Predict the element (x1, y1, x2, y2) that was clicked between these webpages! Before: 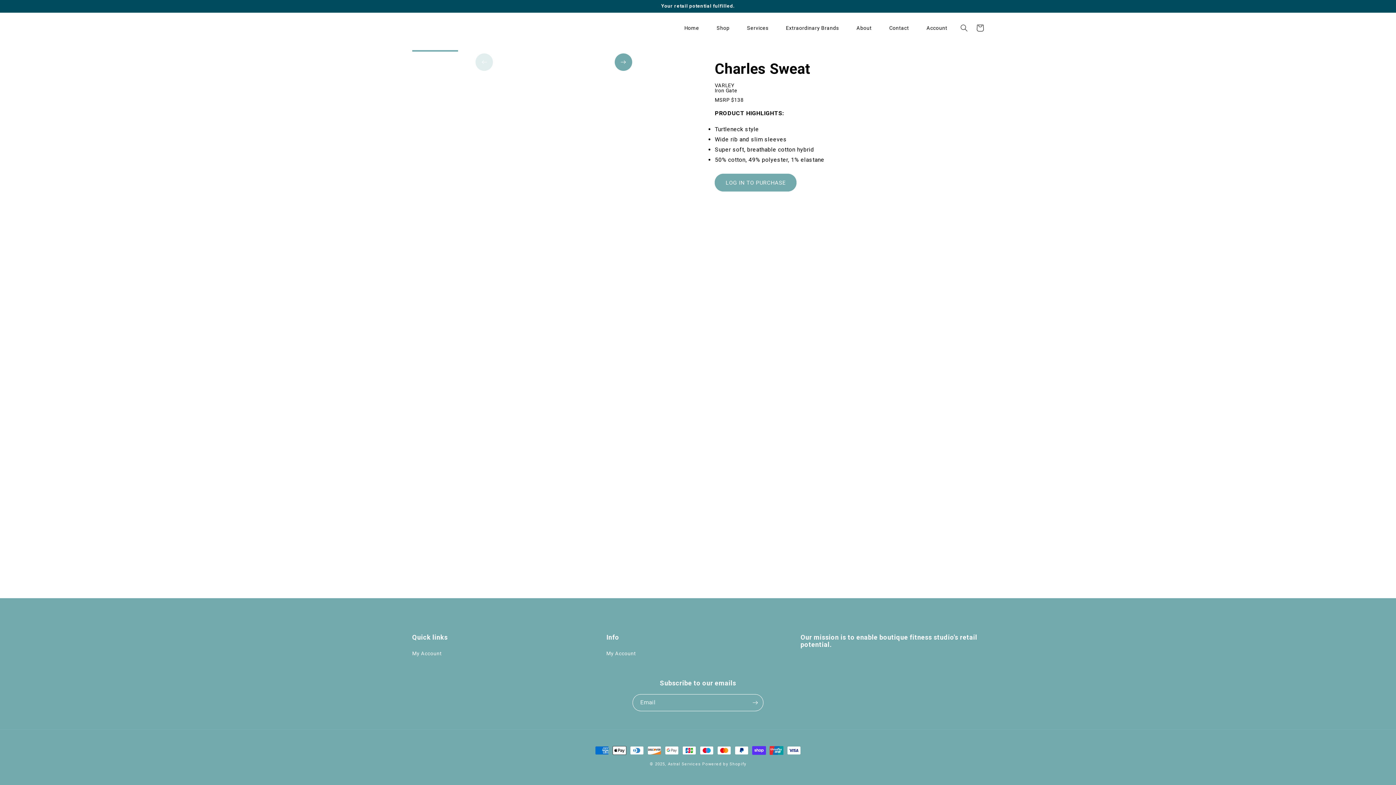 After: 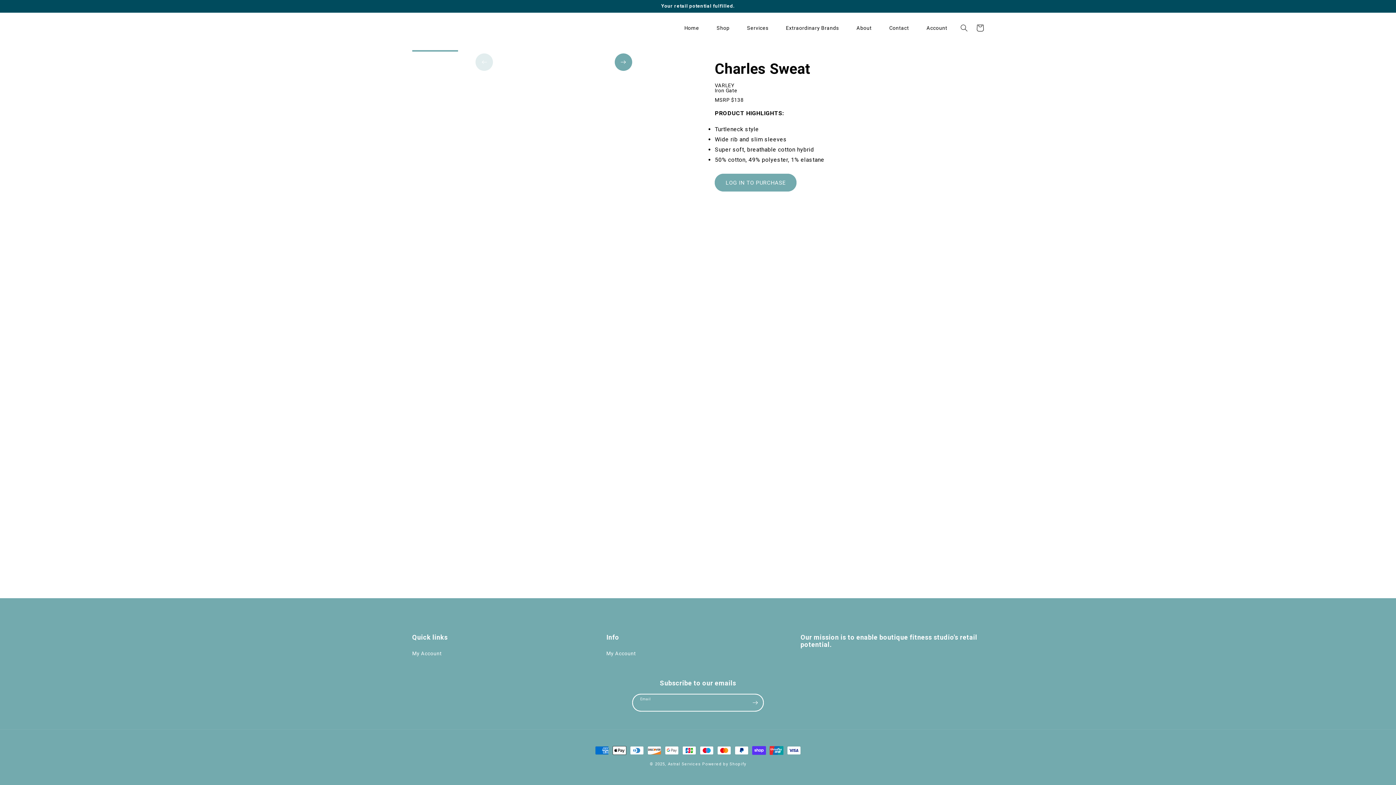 Action: label: Subscribe bbox: (747, 694, 763, 711)